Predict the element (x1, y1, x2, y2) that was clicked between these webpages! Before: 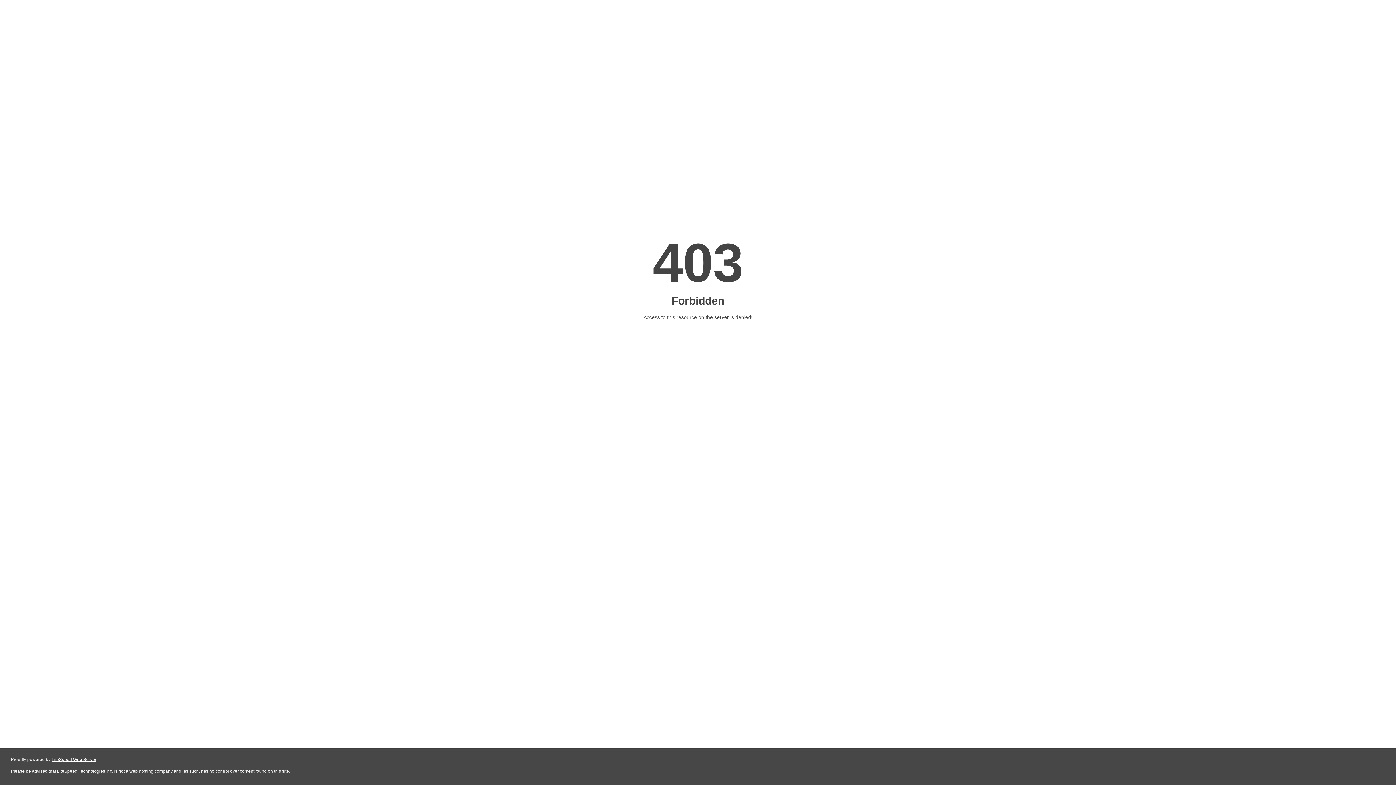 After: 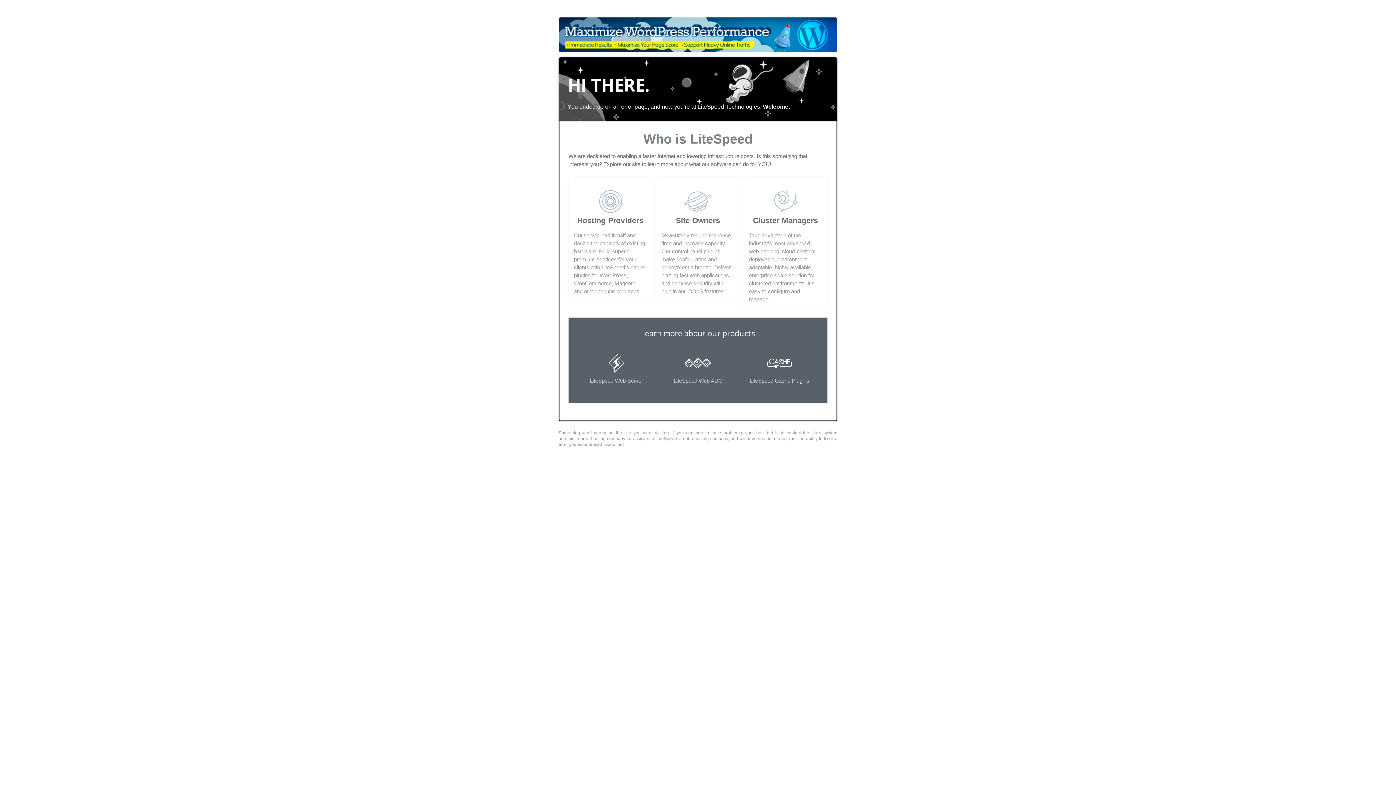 Action: bbox: (51, 757, 96, 762) label: LiteSpeed Web Server